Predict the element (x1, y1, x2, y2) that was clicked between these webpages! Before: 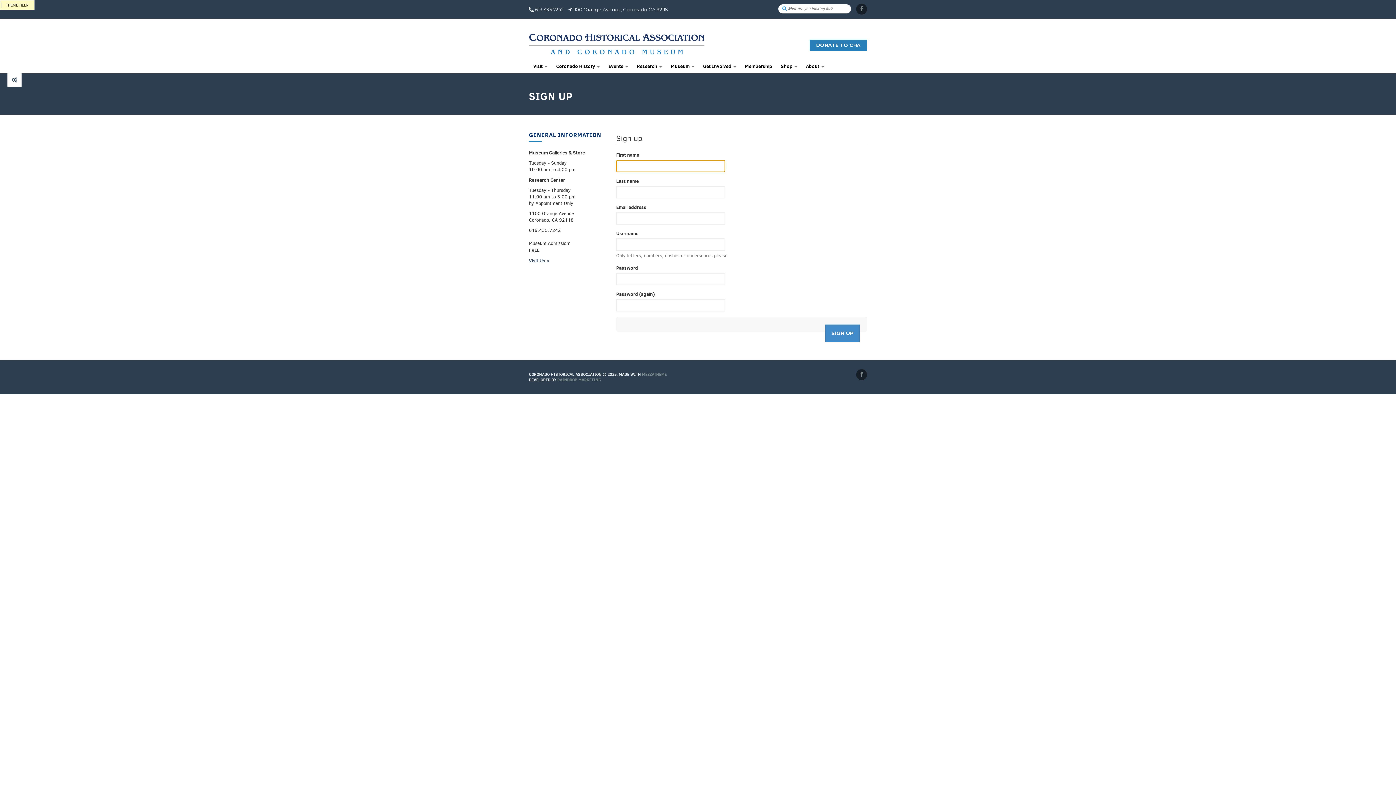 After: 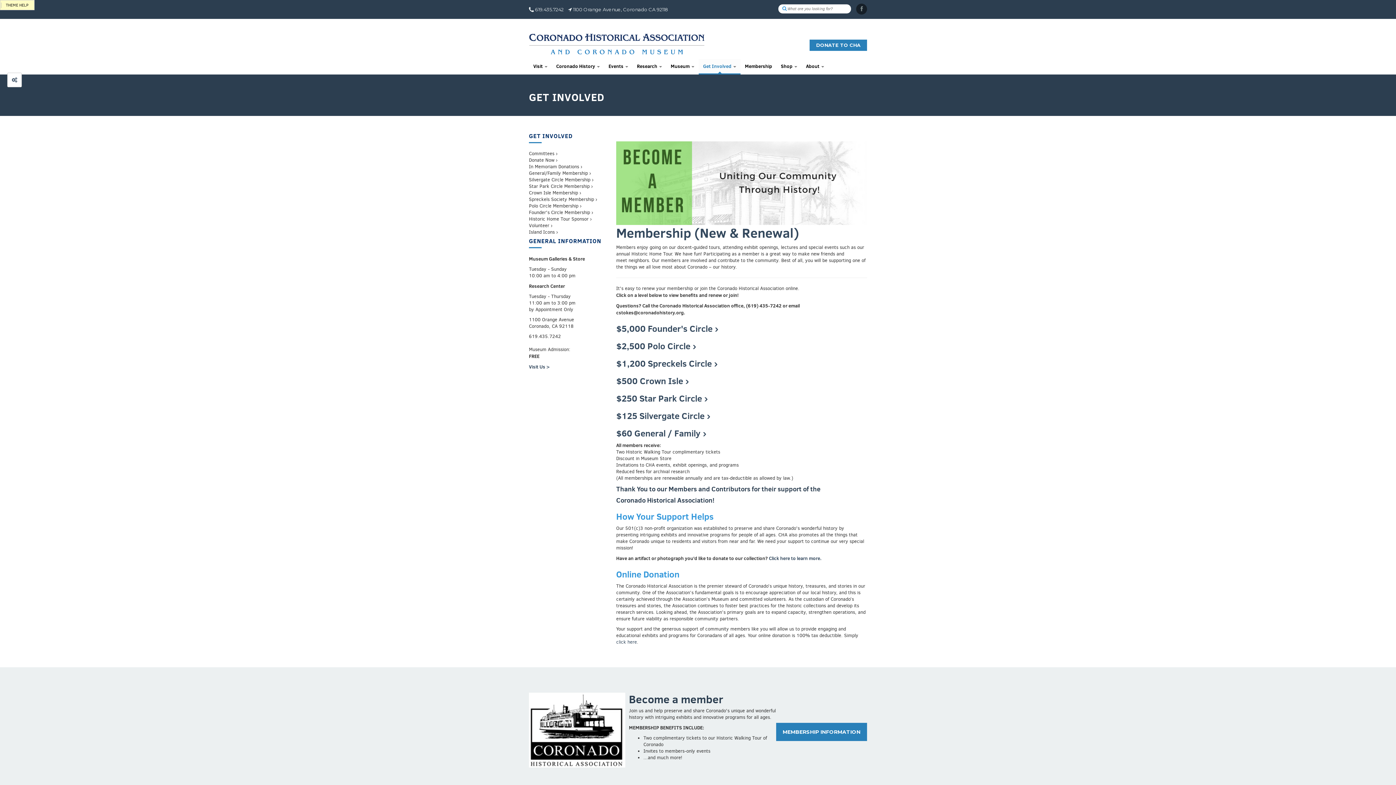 Action: label: Membership bbox: (740, 58, 776, 73)